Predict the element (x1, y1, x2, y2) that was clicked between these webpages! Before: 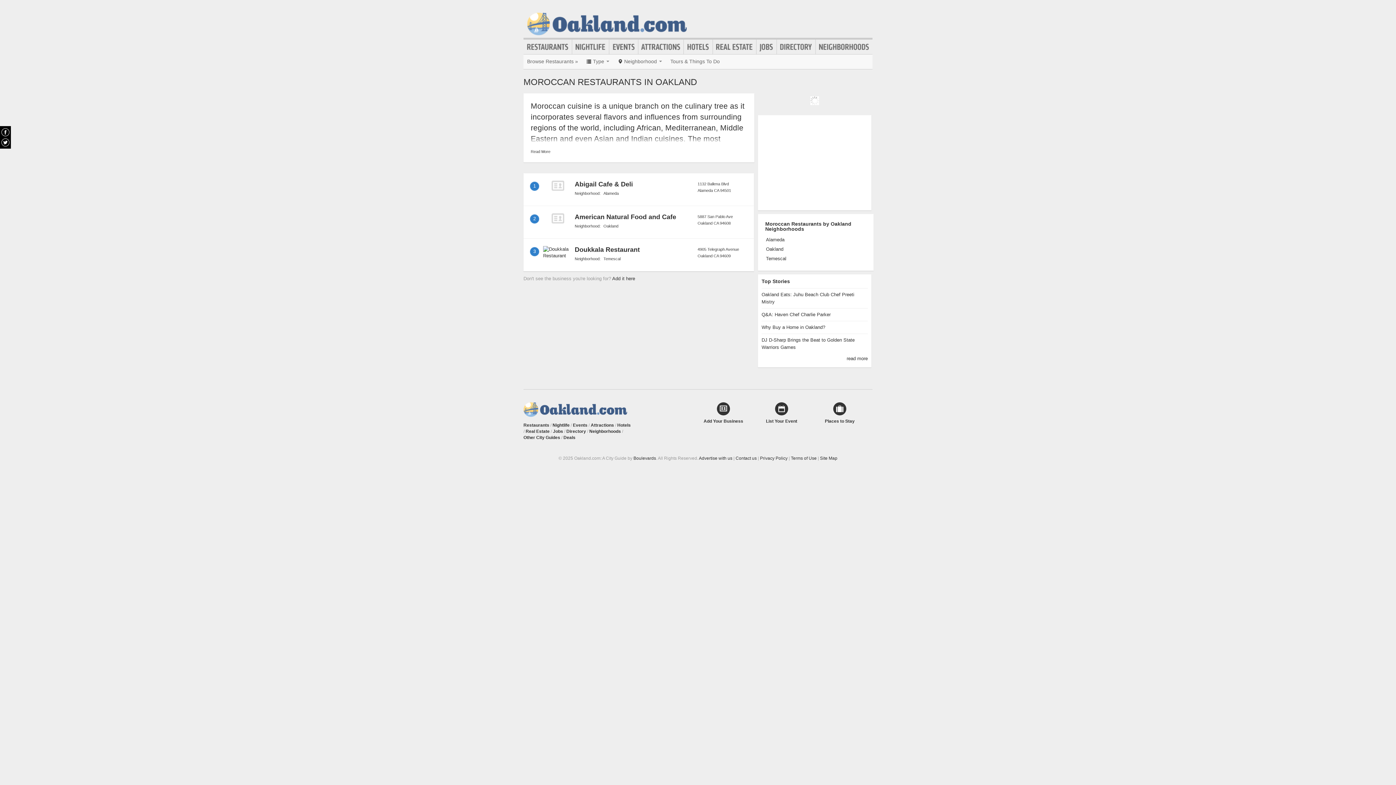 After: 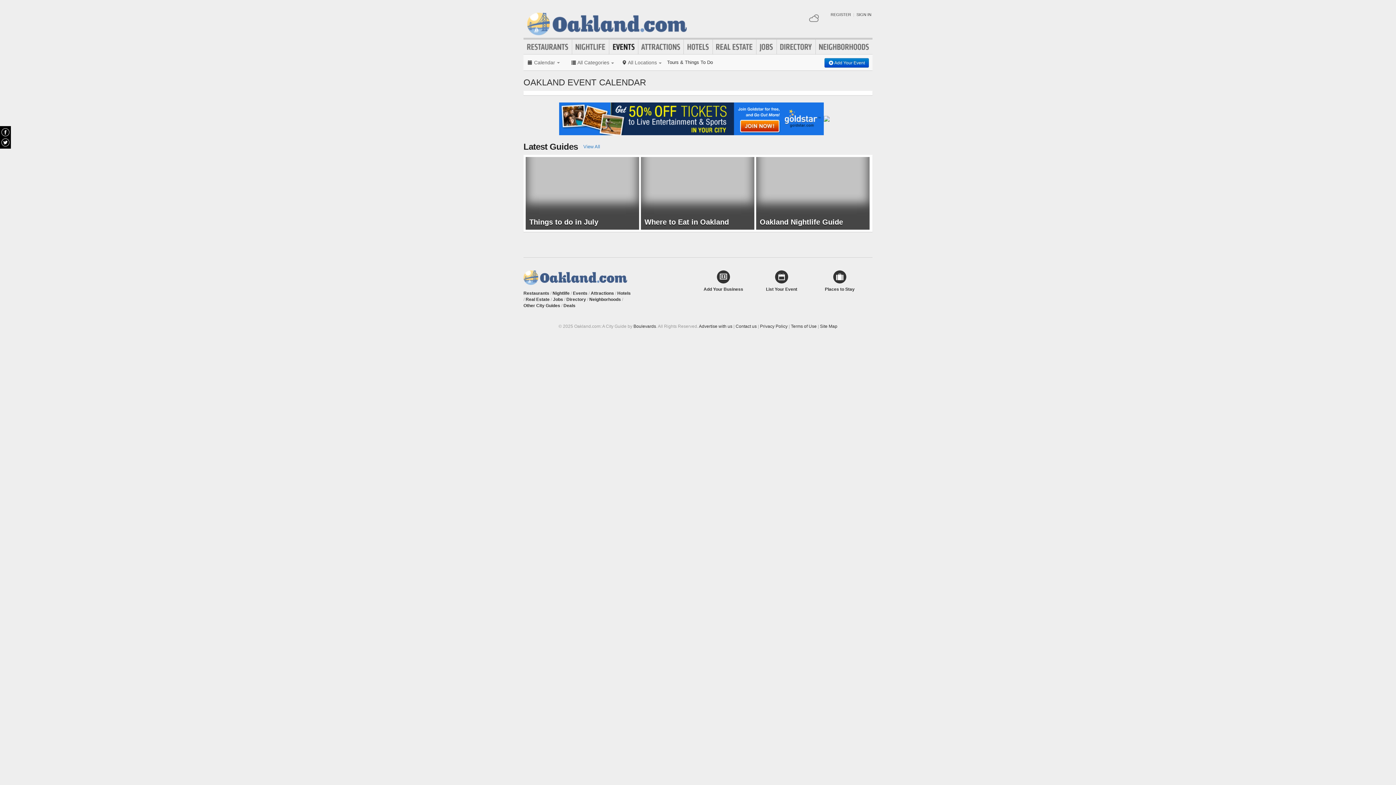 Action: label: Events bbox: (573, 423, 587, 428)